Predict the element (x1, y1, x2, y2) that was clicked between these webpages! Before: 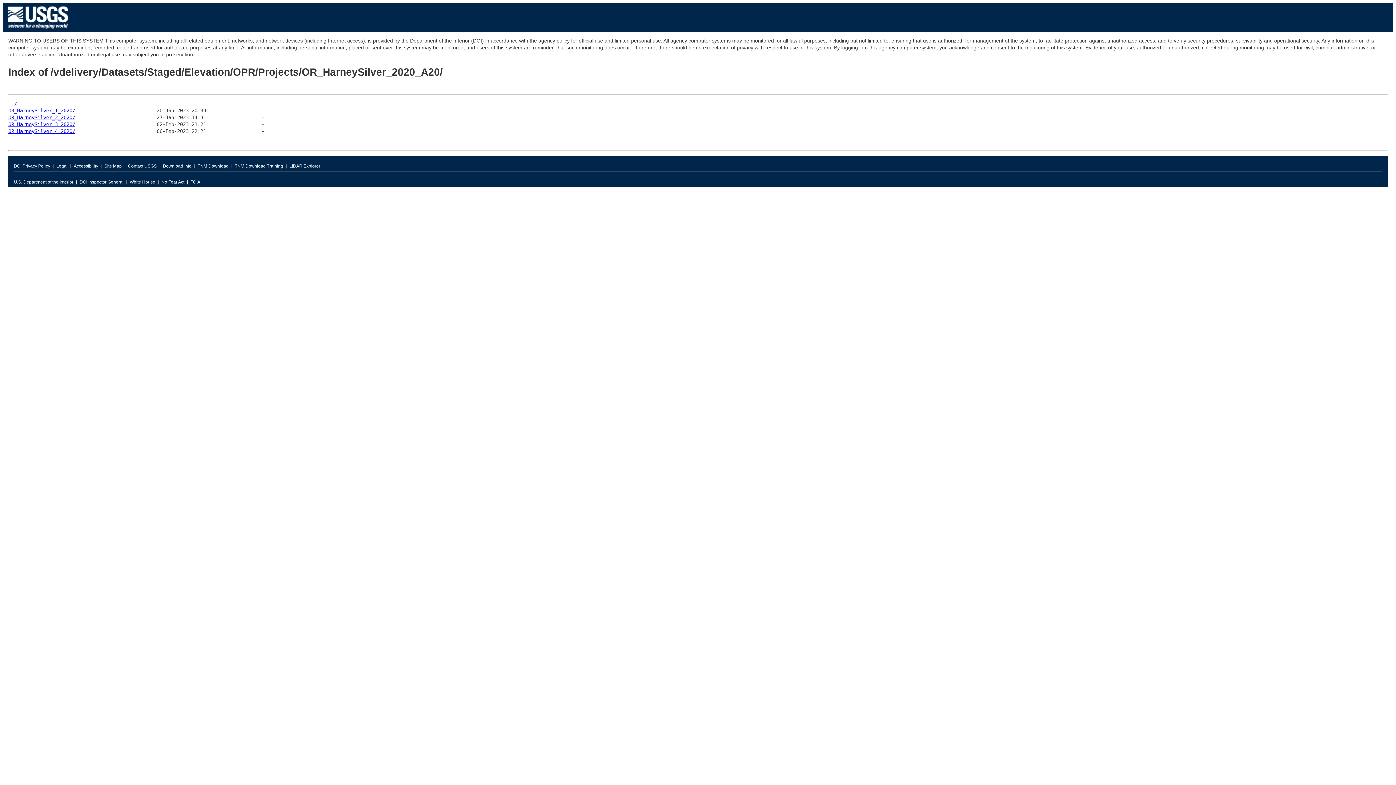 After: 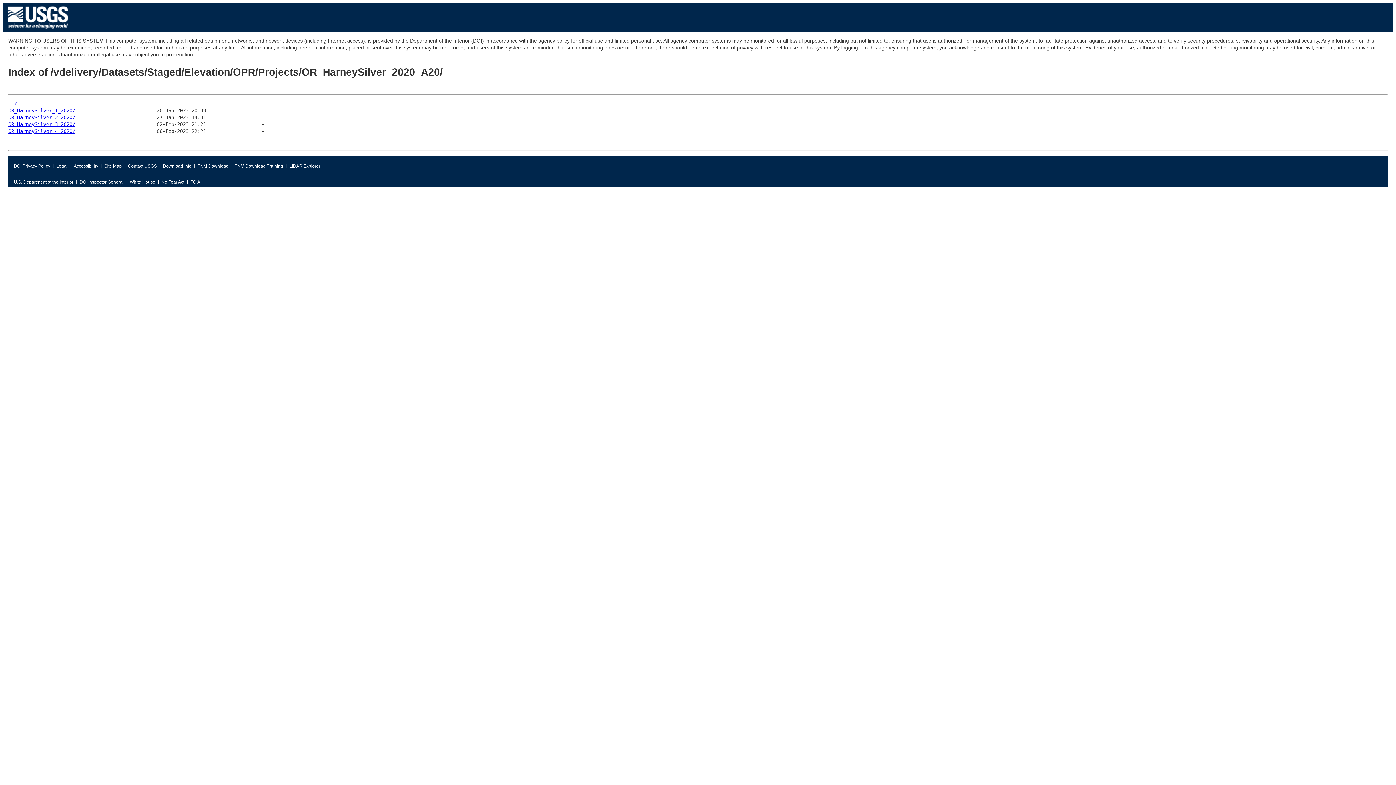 Action: bbox: (128, 161, 156, 171) label: Contact USGS